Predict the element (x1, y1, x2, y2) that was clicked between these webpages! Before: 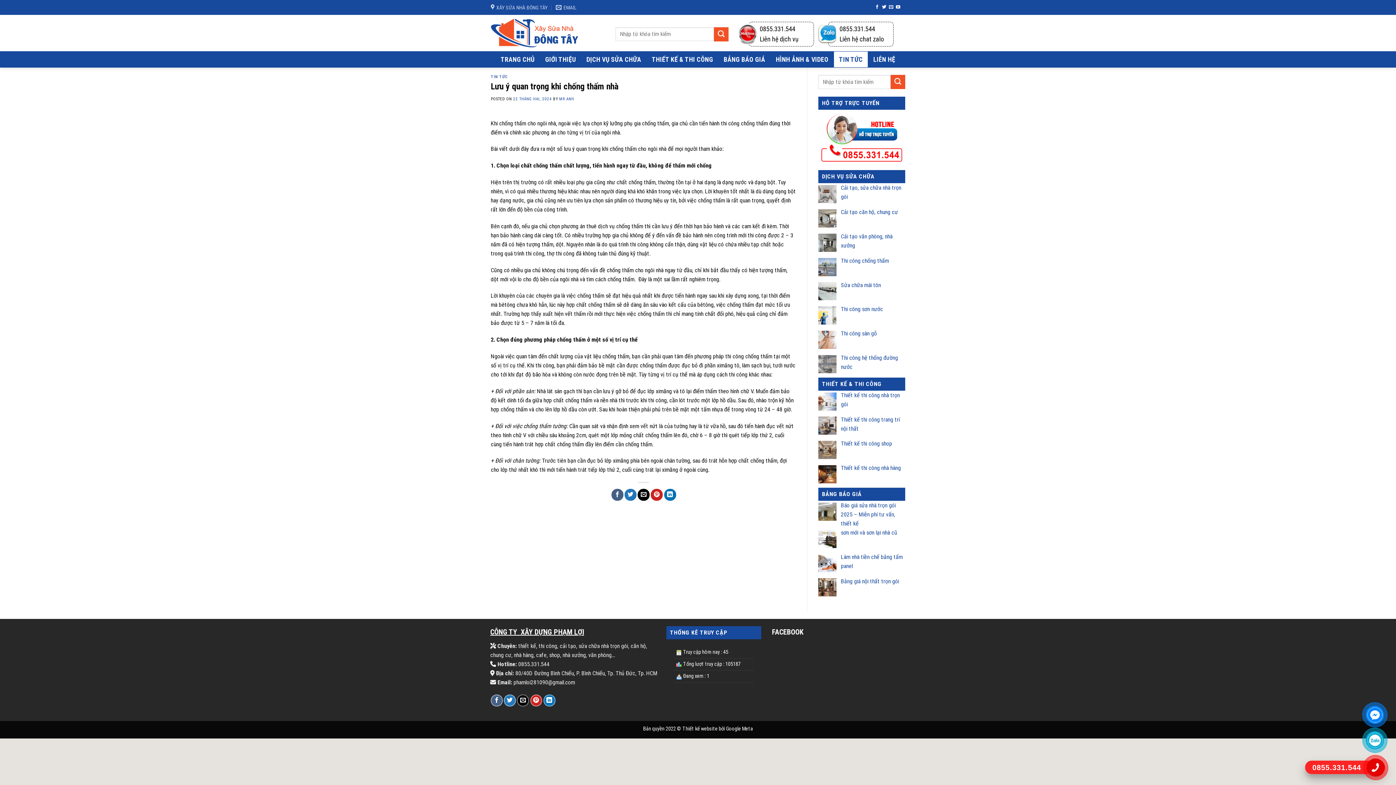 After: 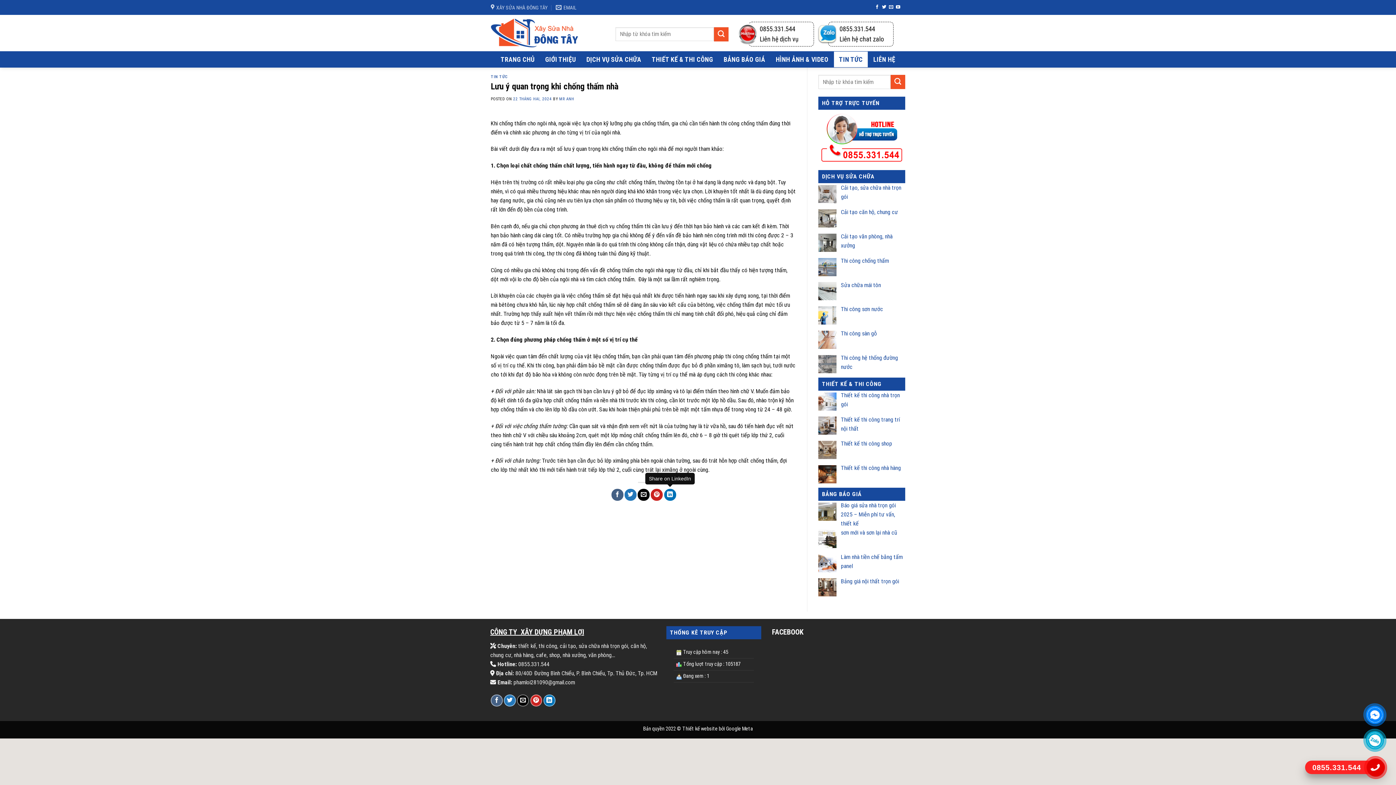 Action: label: Share on LinkedIn bbox: (664, 489, 676, 501)